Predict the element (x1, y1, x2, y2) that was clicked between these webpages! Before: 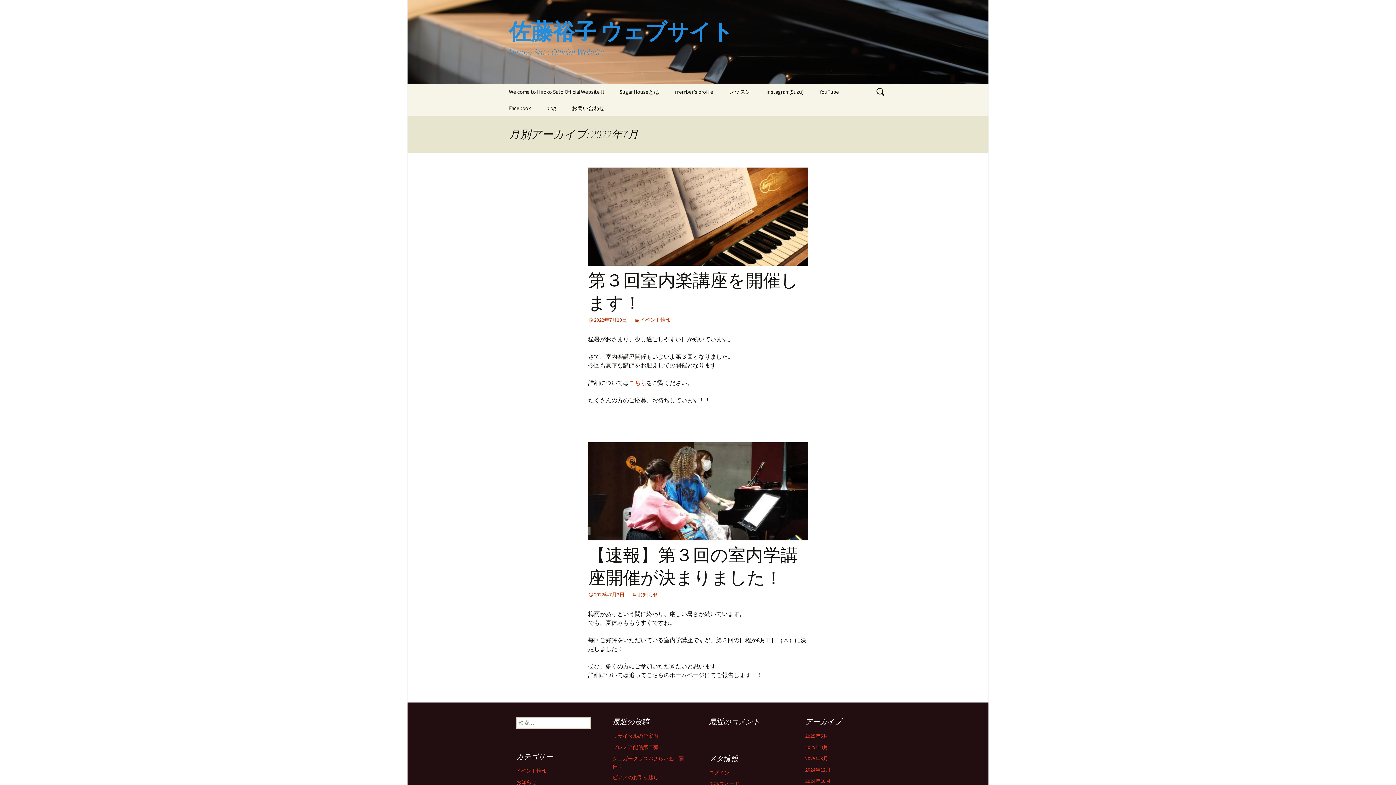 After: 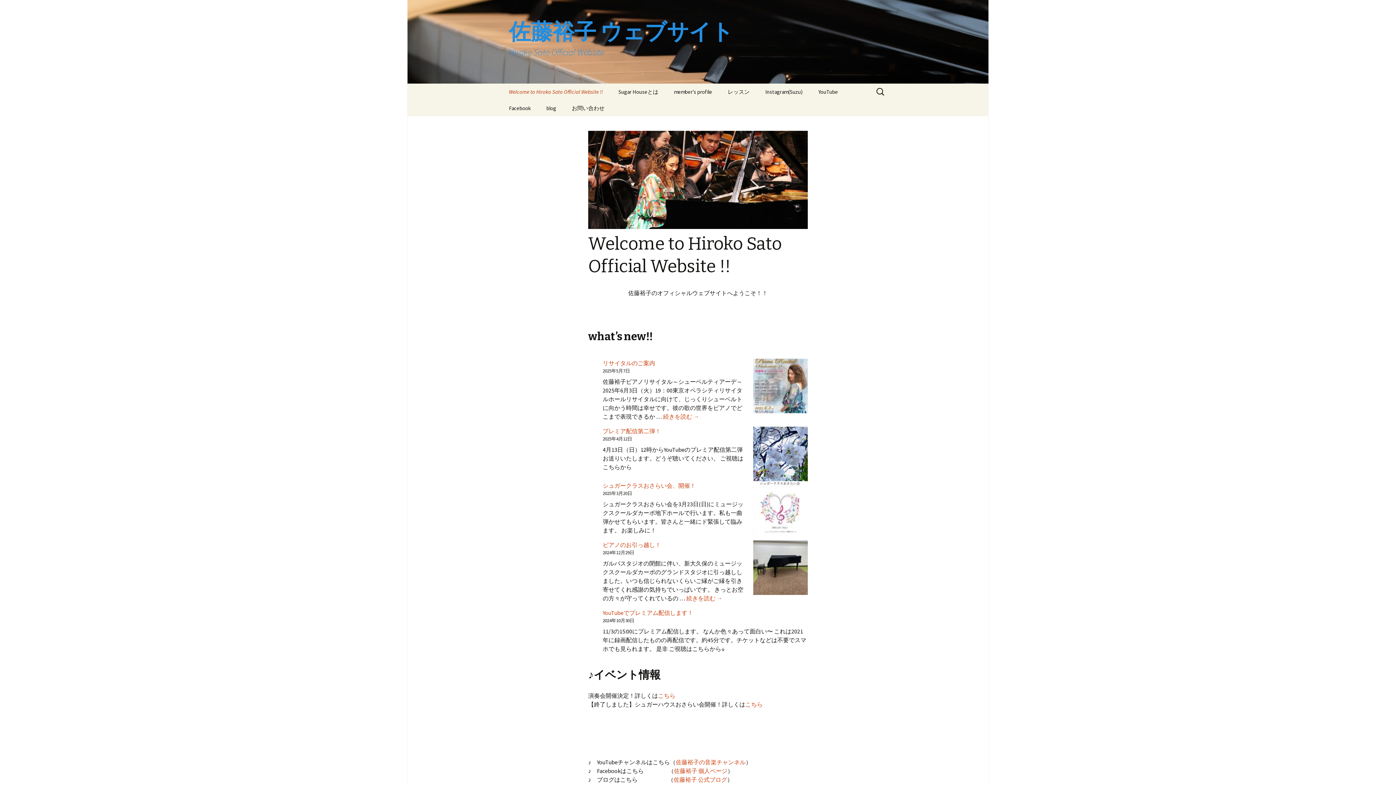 Action: label: 佐藤裕子 ウェブサイト
Hiroko Sato Official Website bbox: (501, 0, 894, 83)